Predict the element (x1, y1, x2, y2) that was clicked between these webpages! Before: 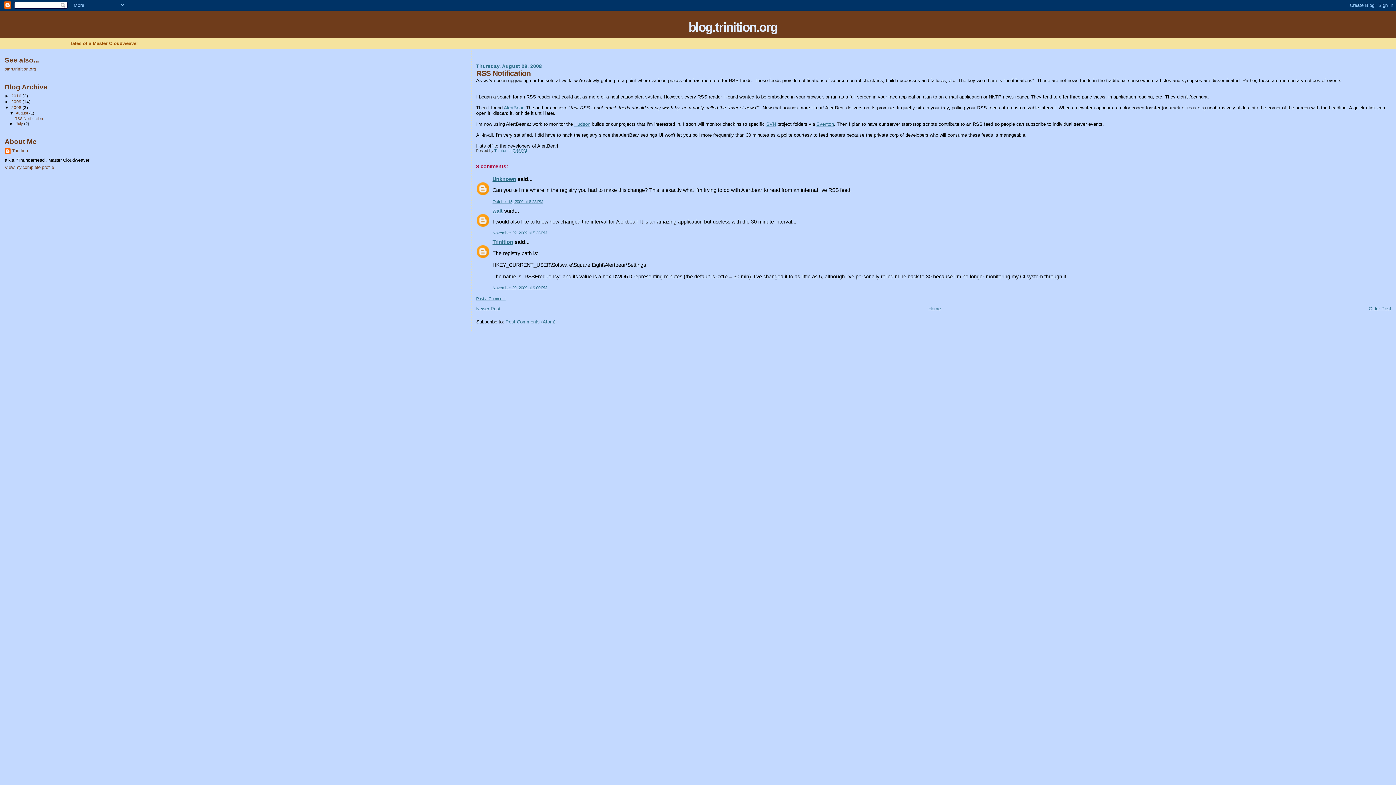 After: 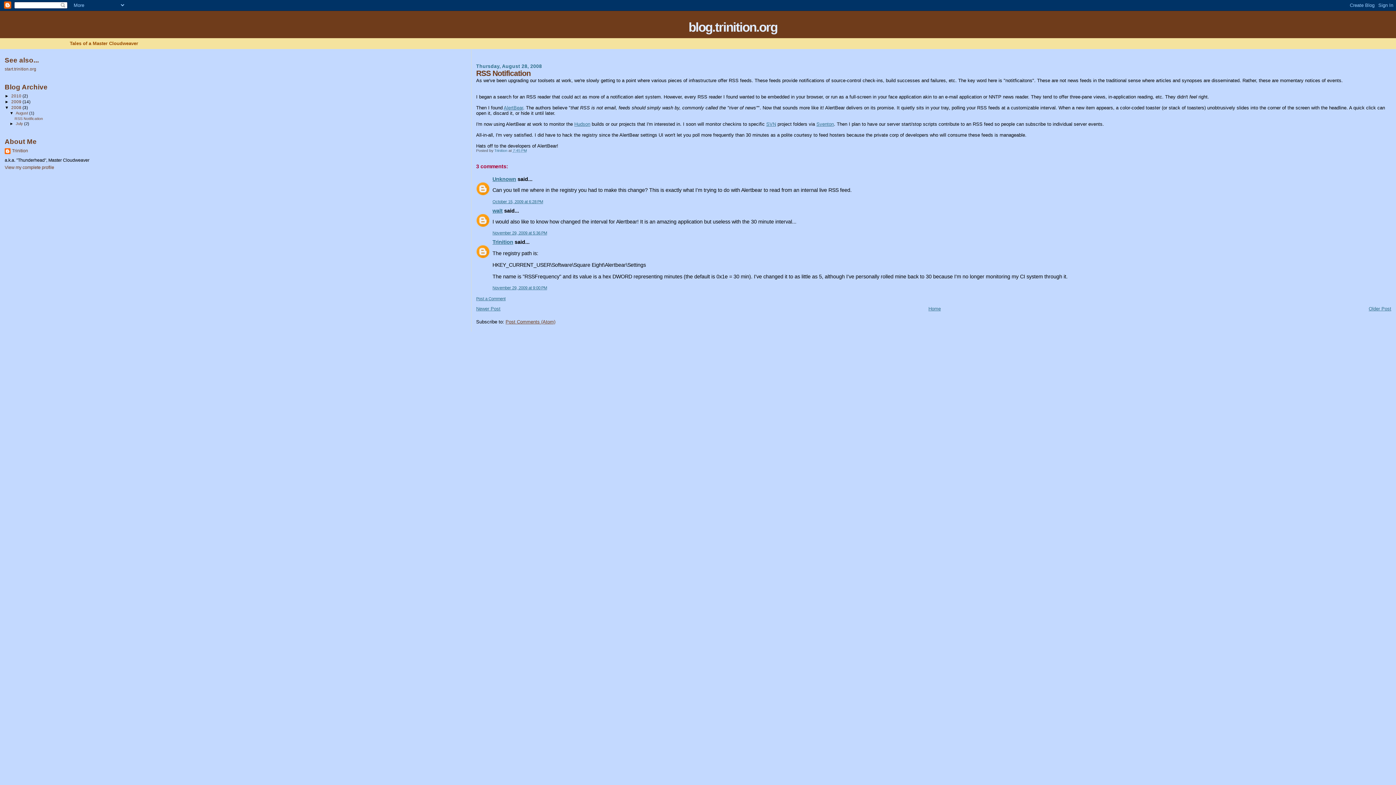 Action: bbox: (505, 319, 555, 324) label: Post Comments (Atom)